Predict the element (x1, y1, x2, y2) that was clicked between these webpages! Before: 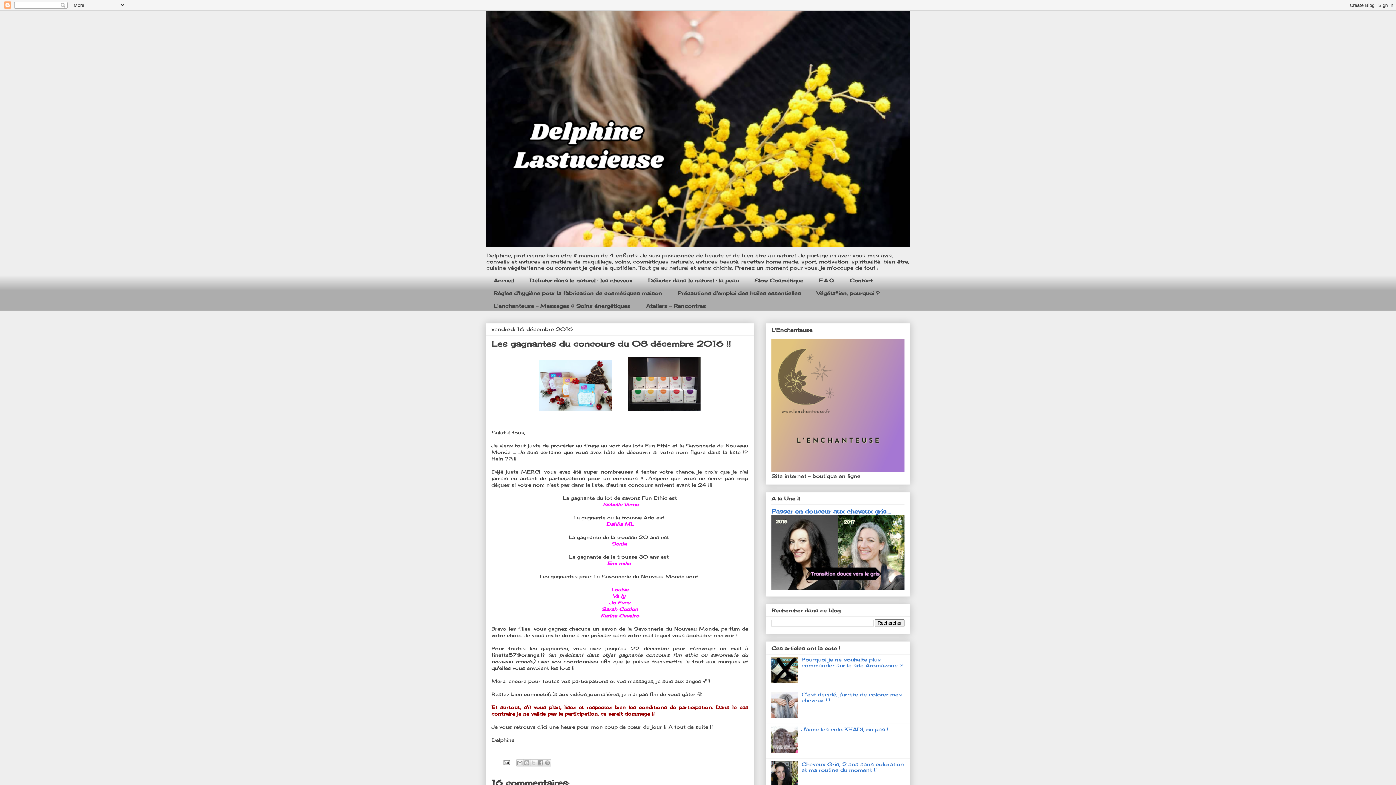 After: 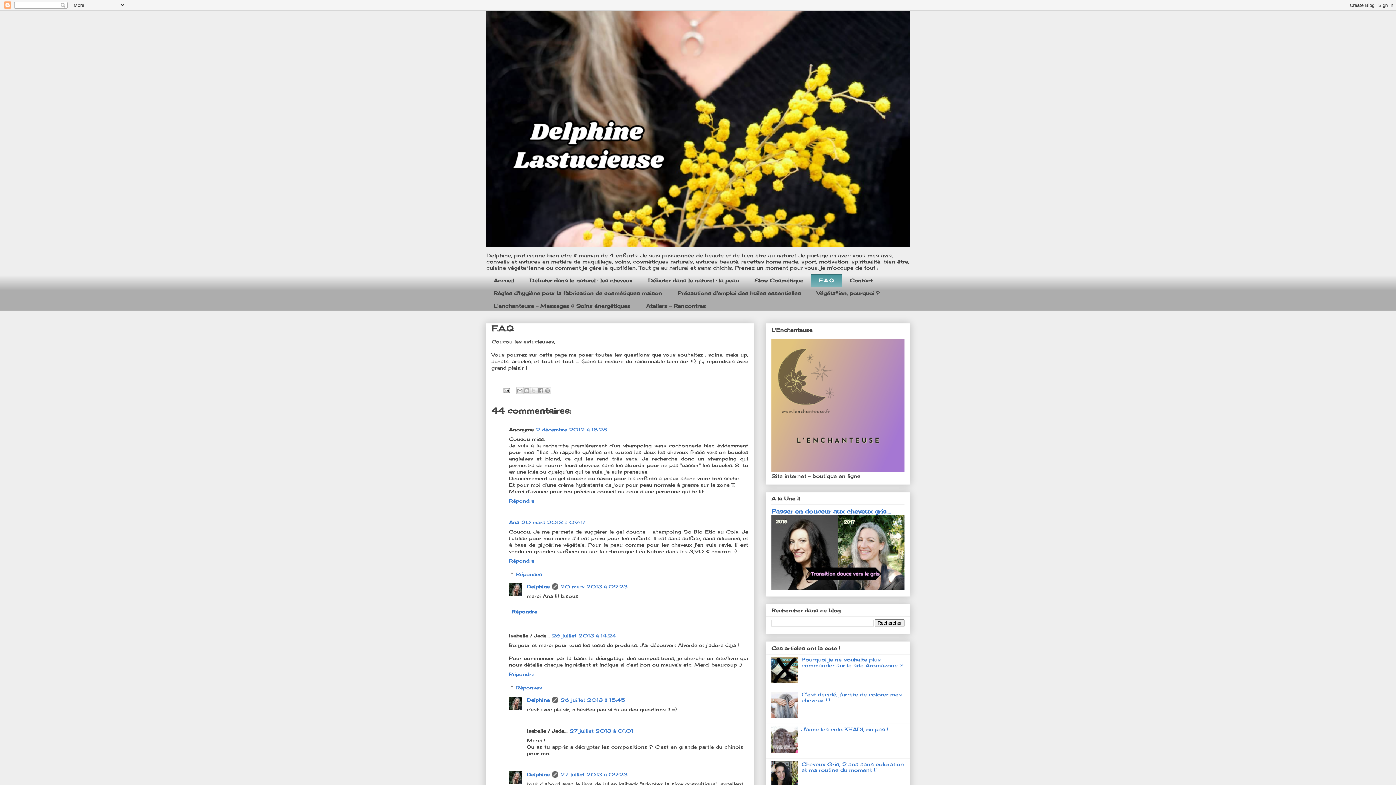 Action: bbox: (811, 274, 841, 287) label: F.A.Q